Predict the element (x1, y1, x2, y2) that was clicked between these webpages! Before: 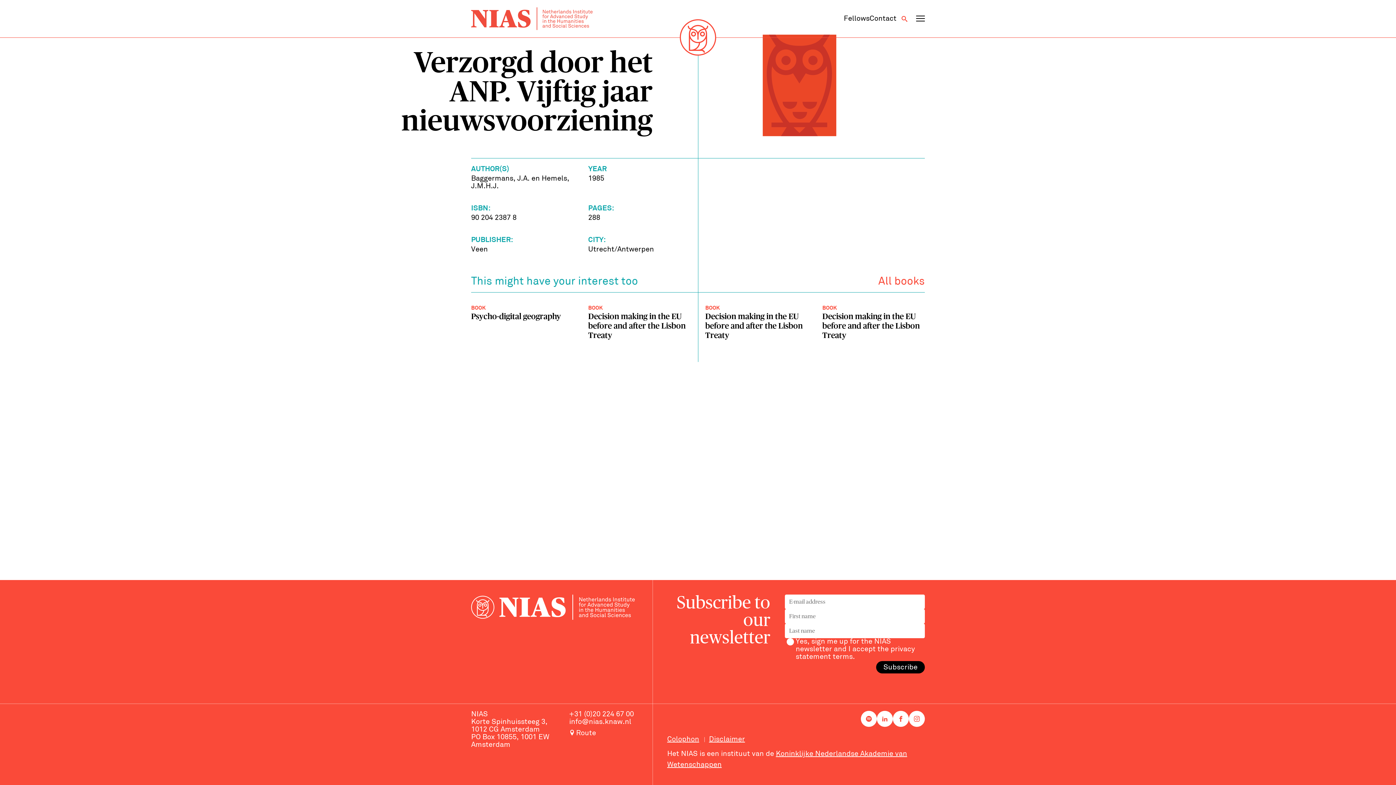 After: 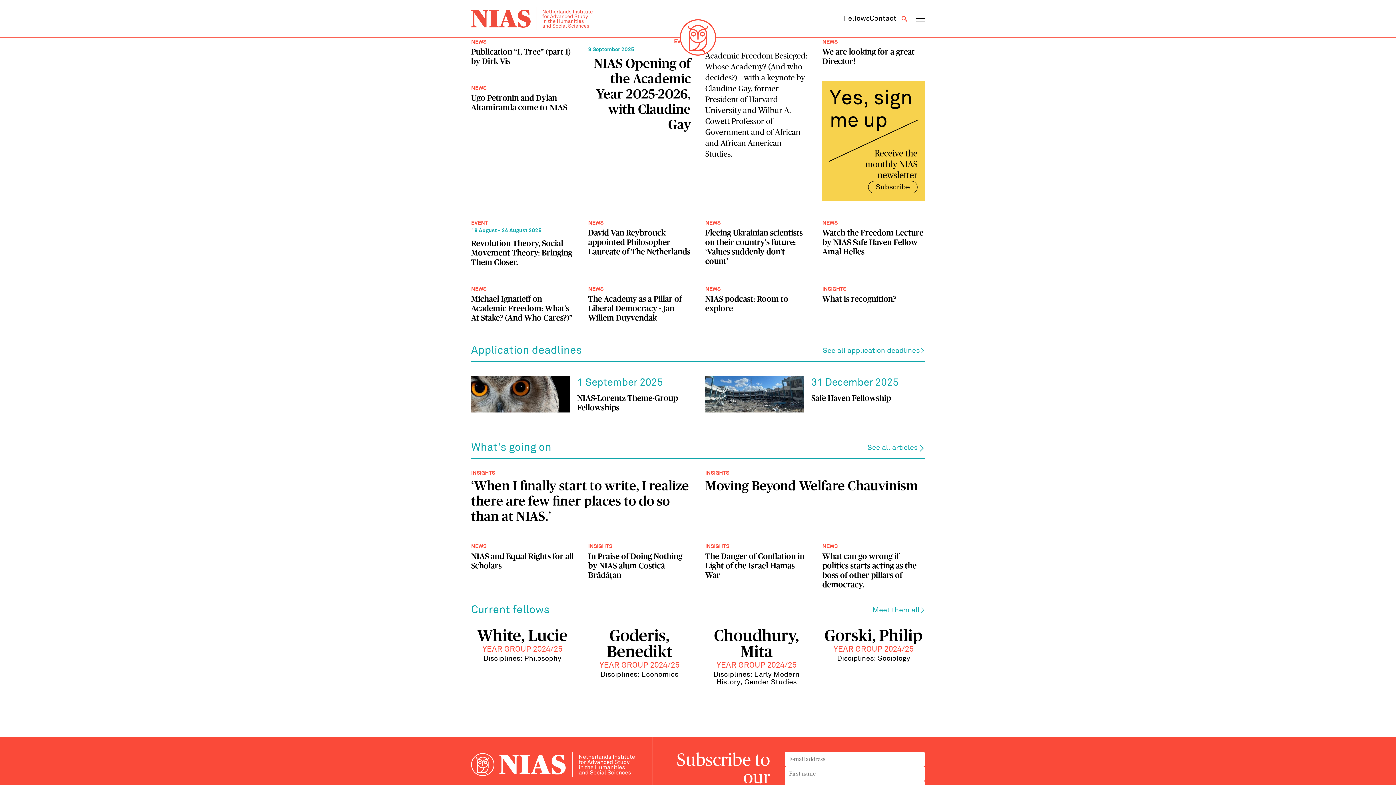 Action: bbox: (680, 19, 716, 55)